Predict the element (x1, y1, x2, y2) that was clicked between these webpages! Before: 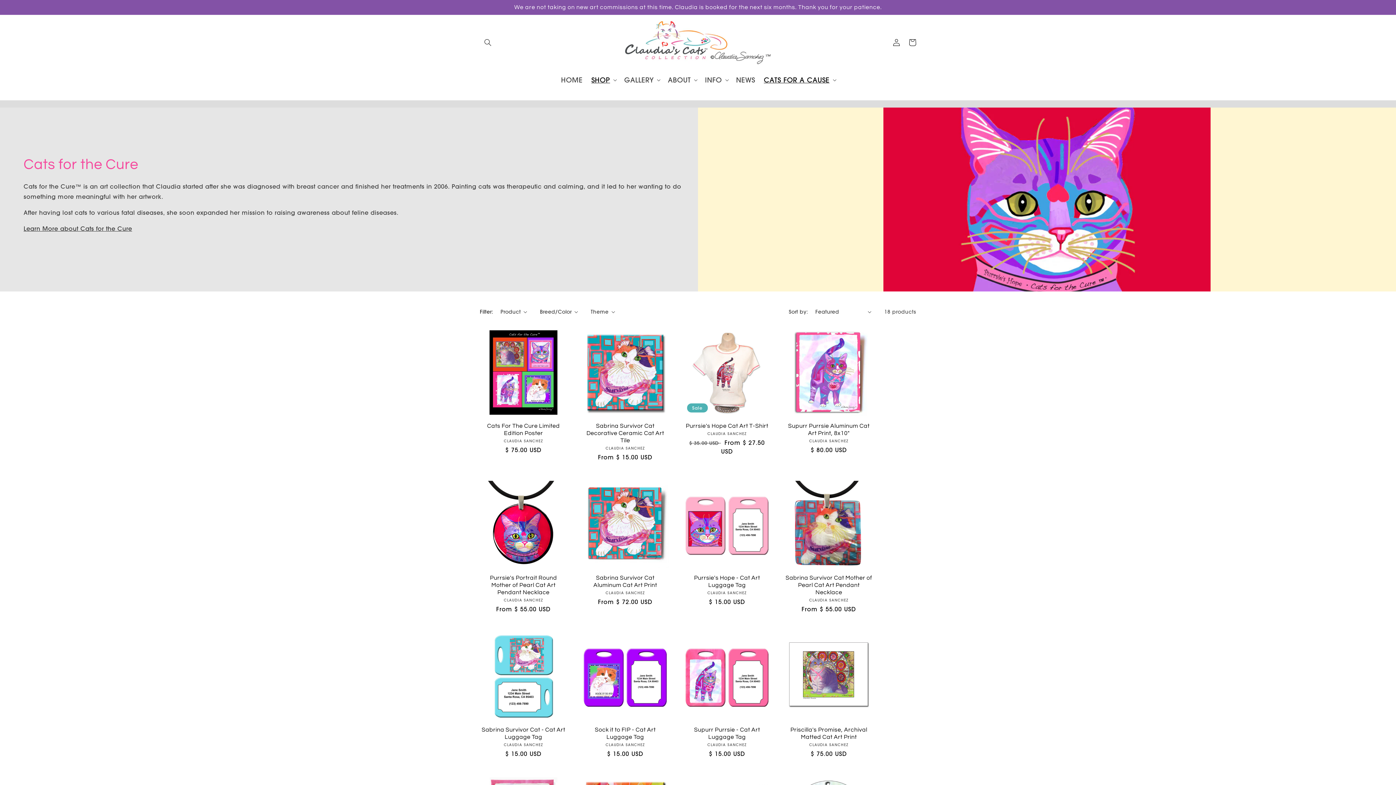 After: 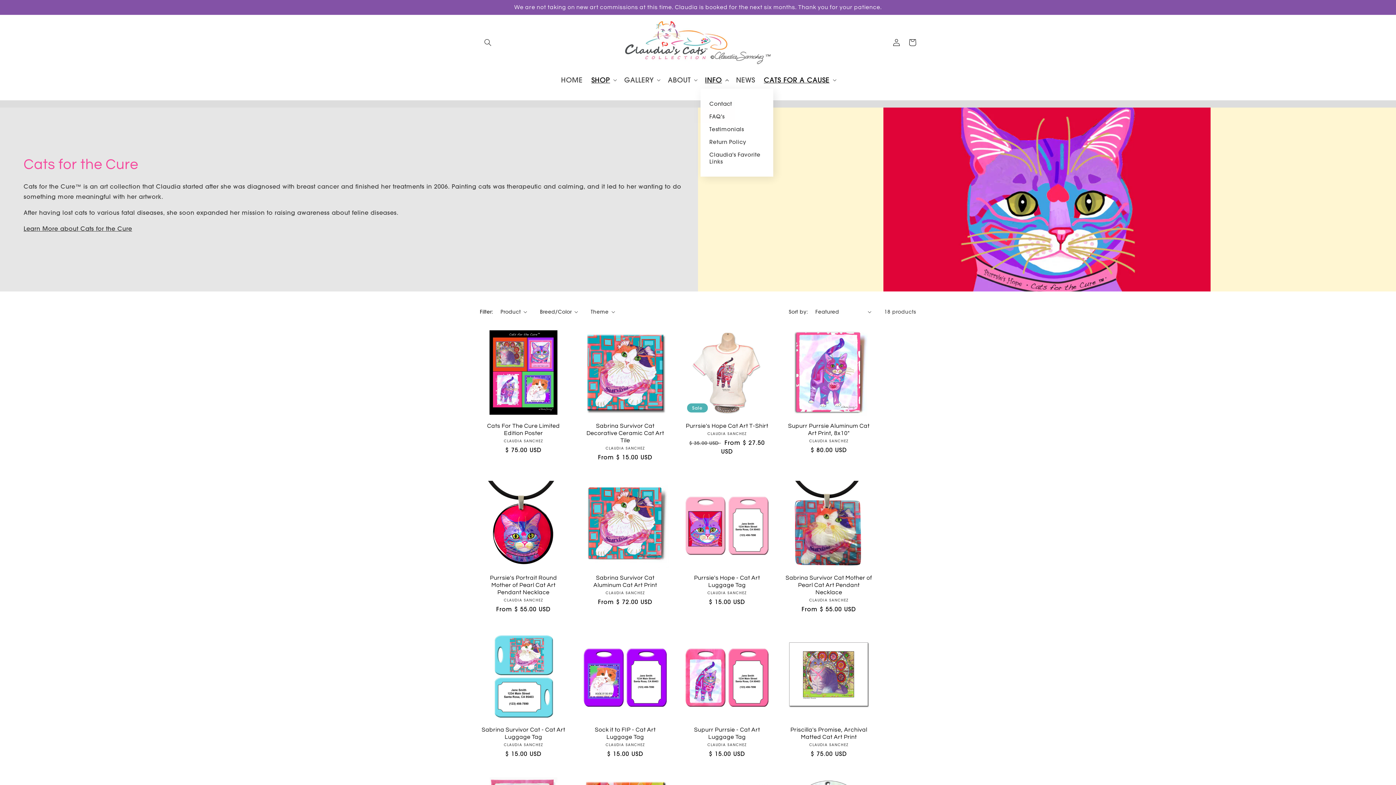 Action: label: INFO bbox: (700, 71, 731, 88)